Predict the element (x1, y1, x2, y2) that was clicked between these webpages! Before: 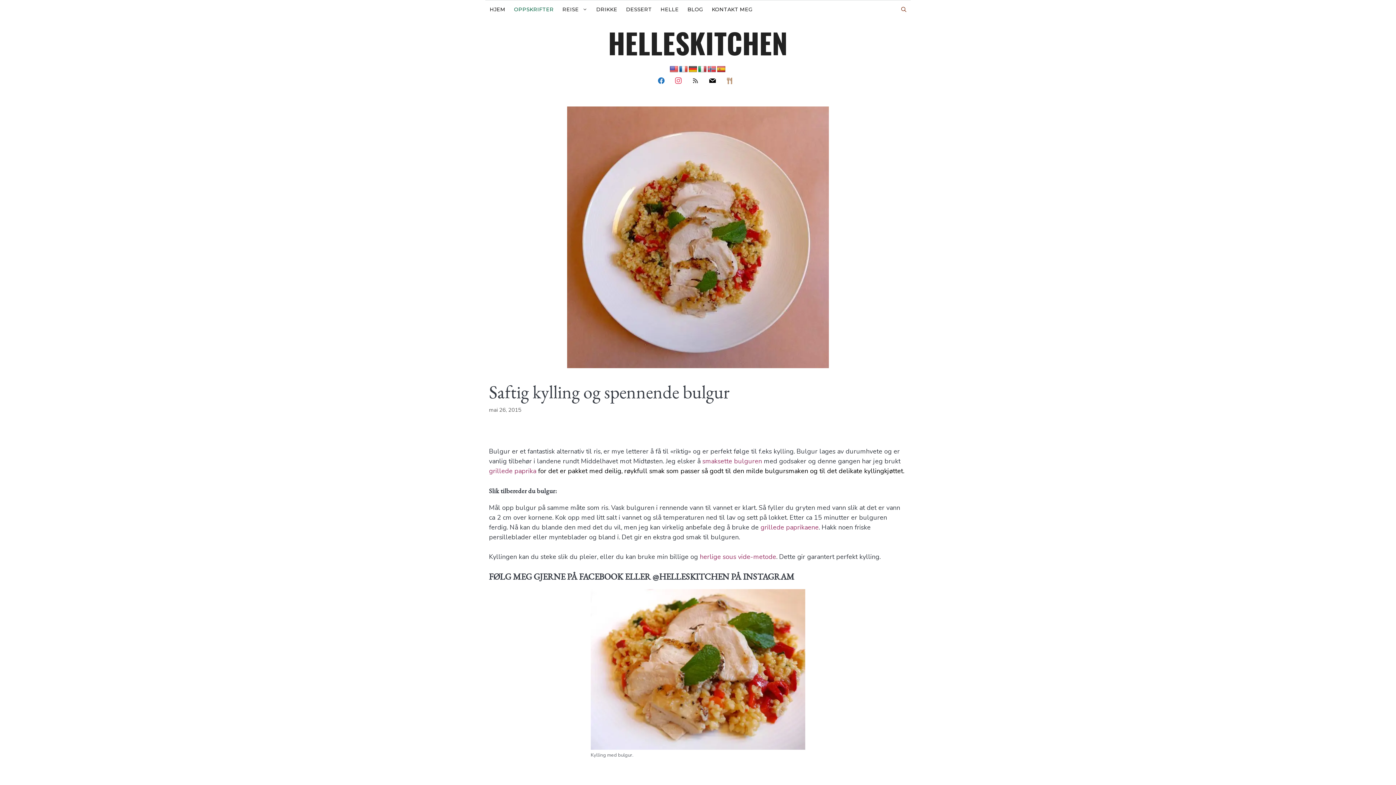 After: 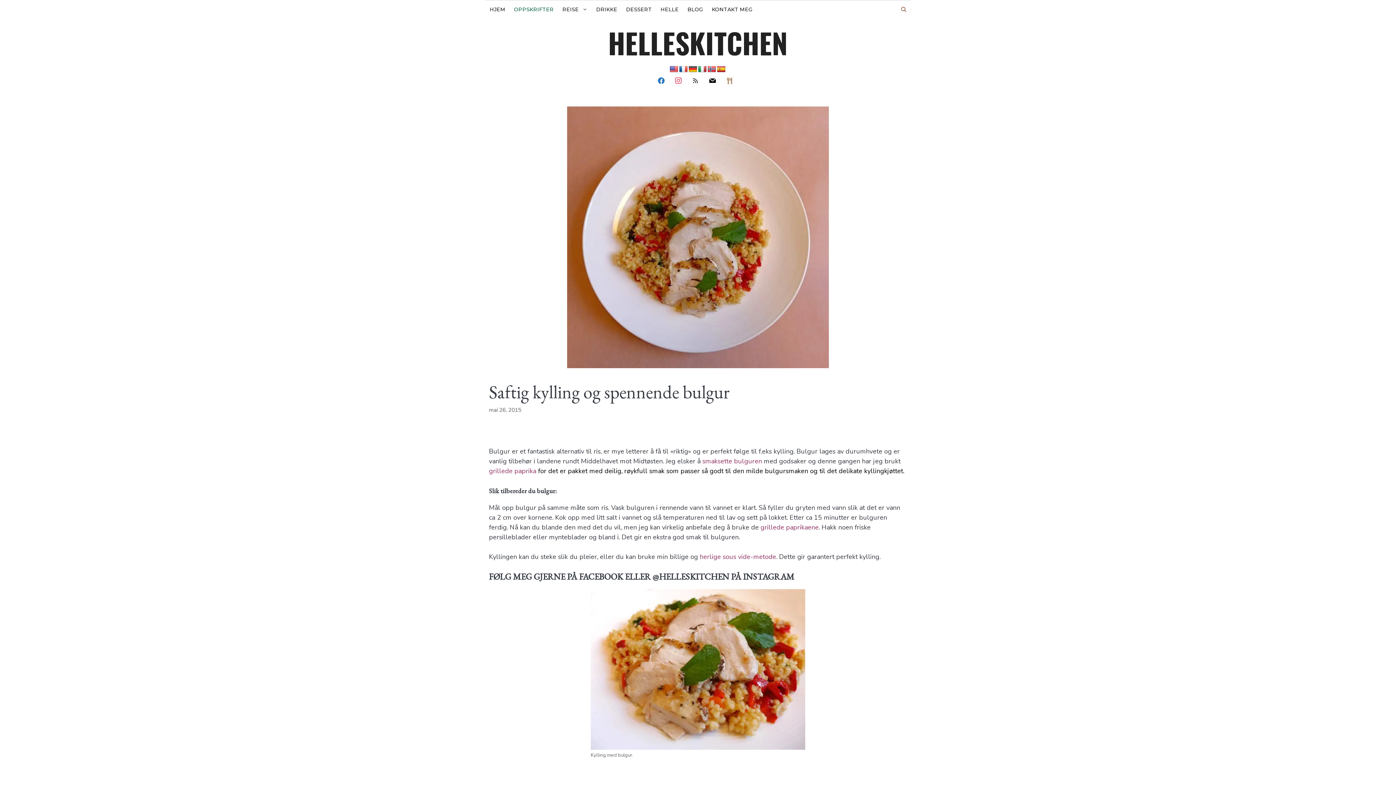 Action: bbox: (669, 65, 678, 73)